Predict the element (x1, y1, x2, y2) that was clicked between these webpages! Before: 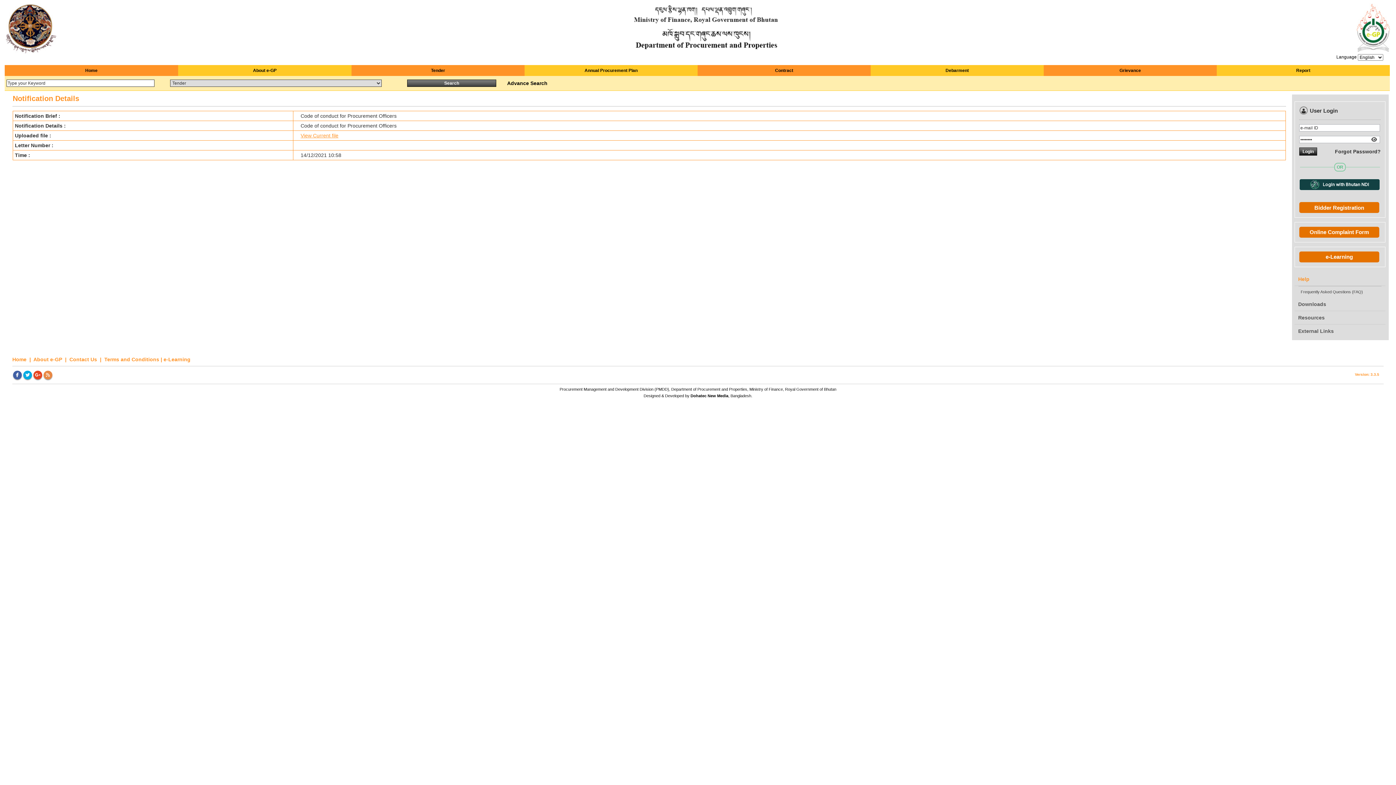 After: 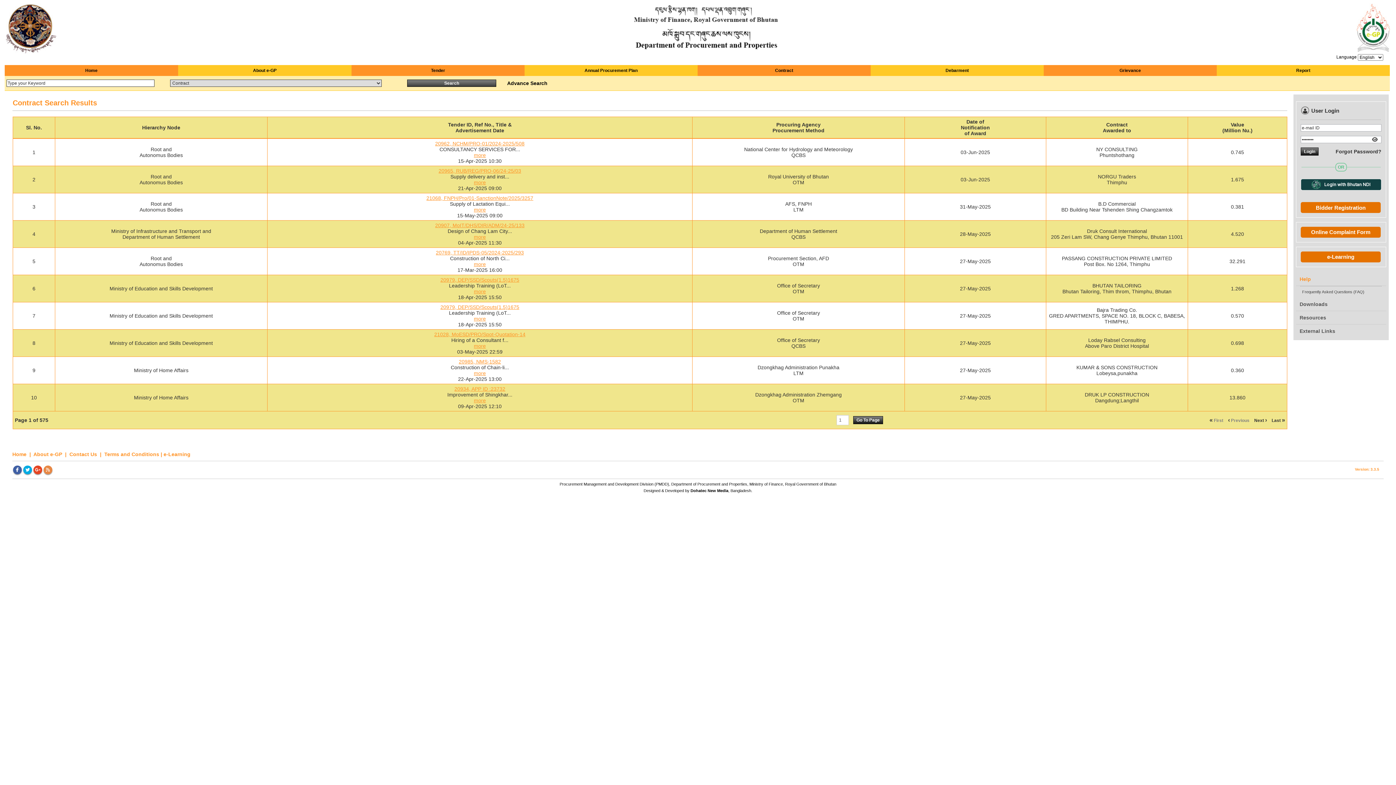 Action: bbox: (697, 65, 870, 76) label: Contract